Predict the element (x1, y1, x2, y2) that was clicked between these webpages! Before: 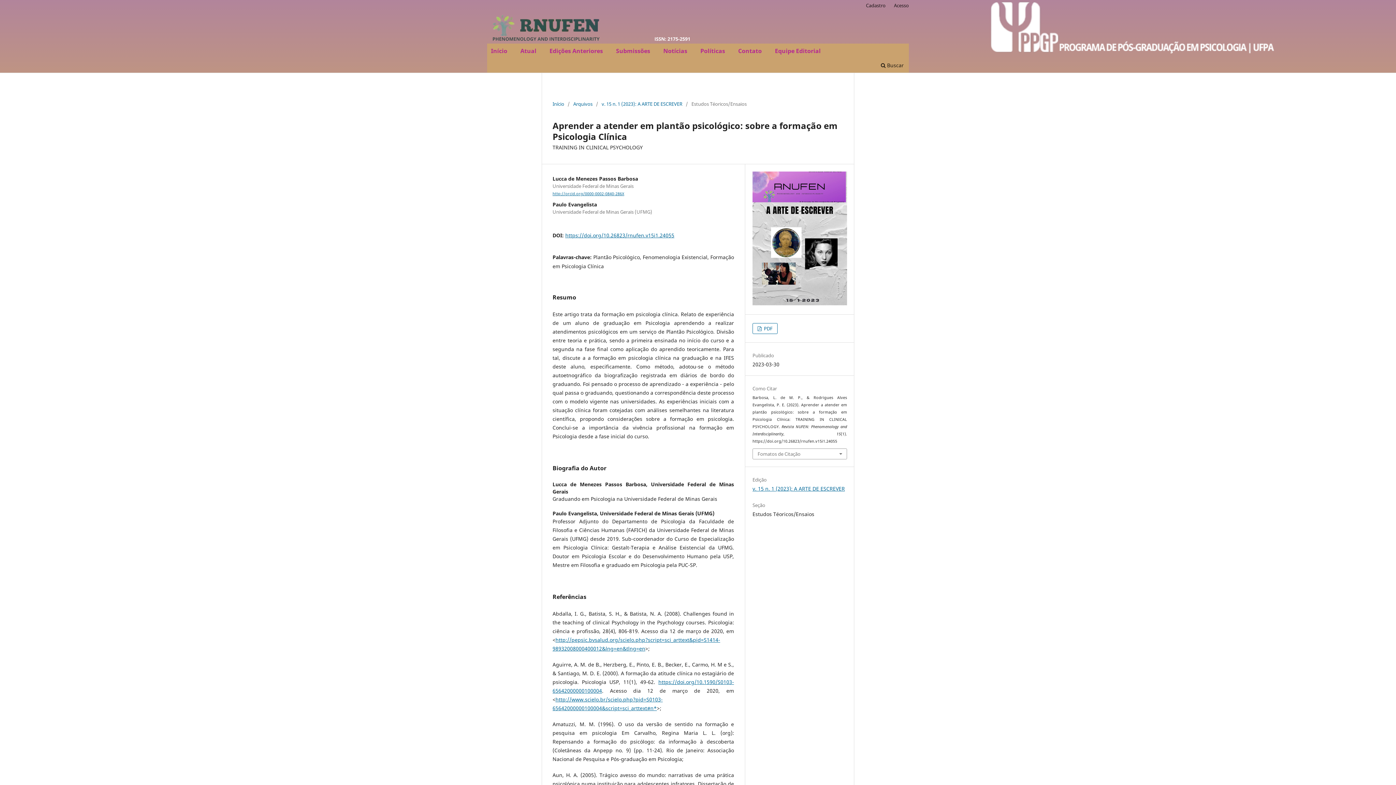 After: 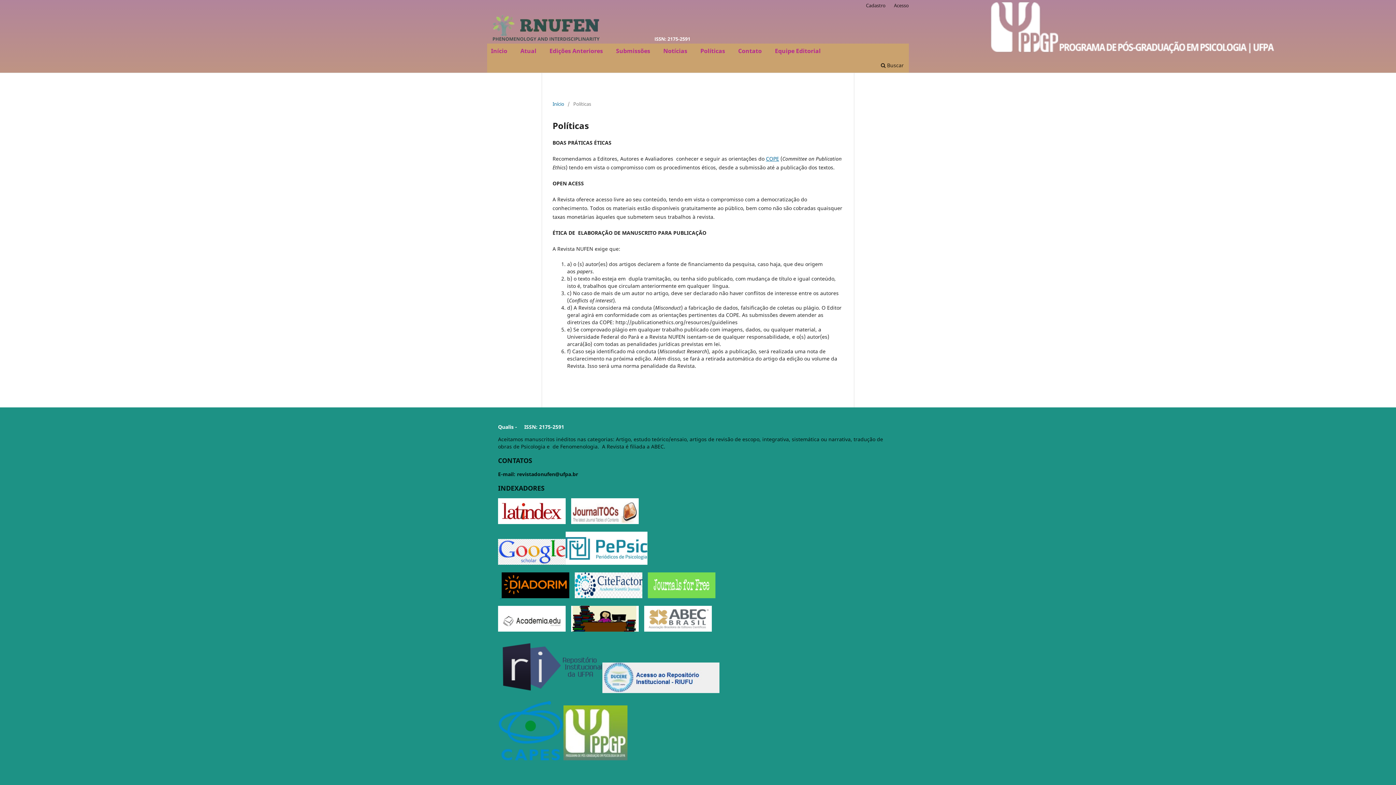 Action: bbox: (697, 45, 728, 58) label: Políticas